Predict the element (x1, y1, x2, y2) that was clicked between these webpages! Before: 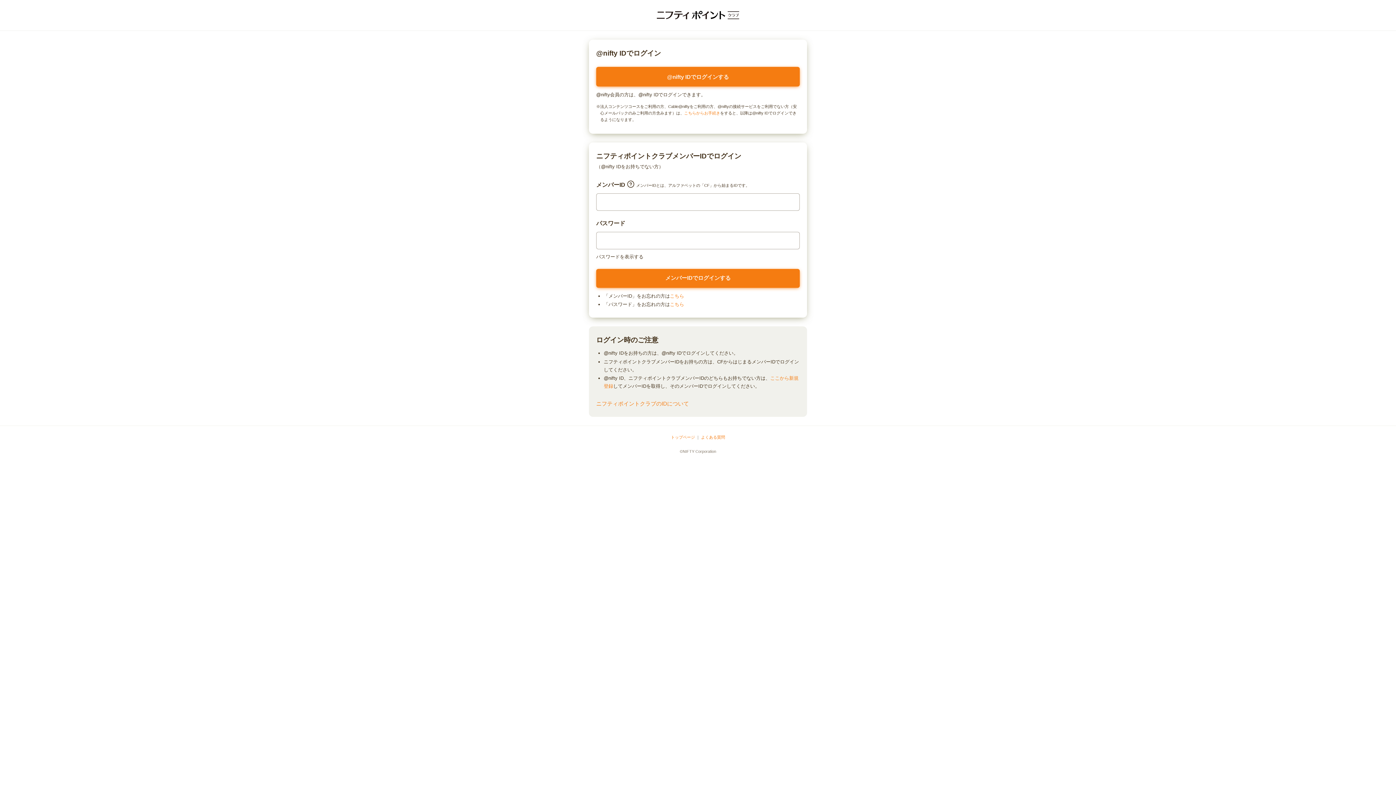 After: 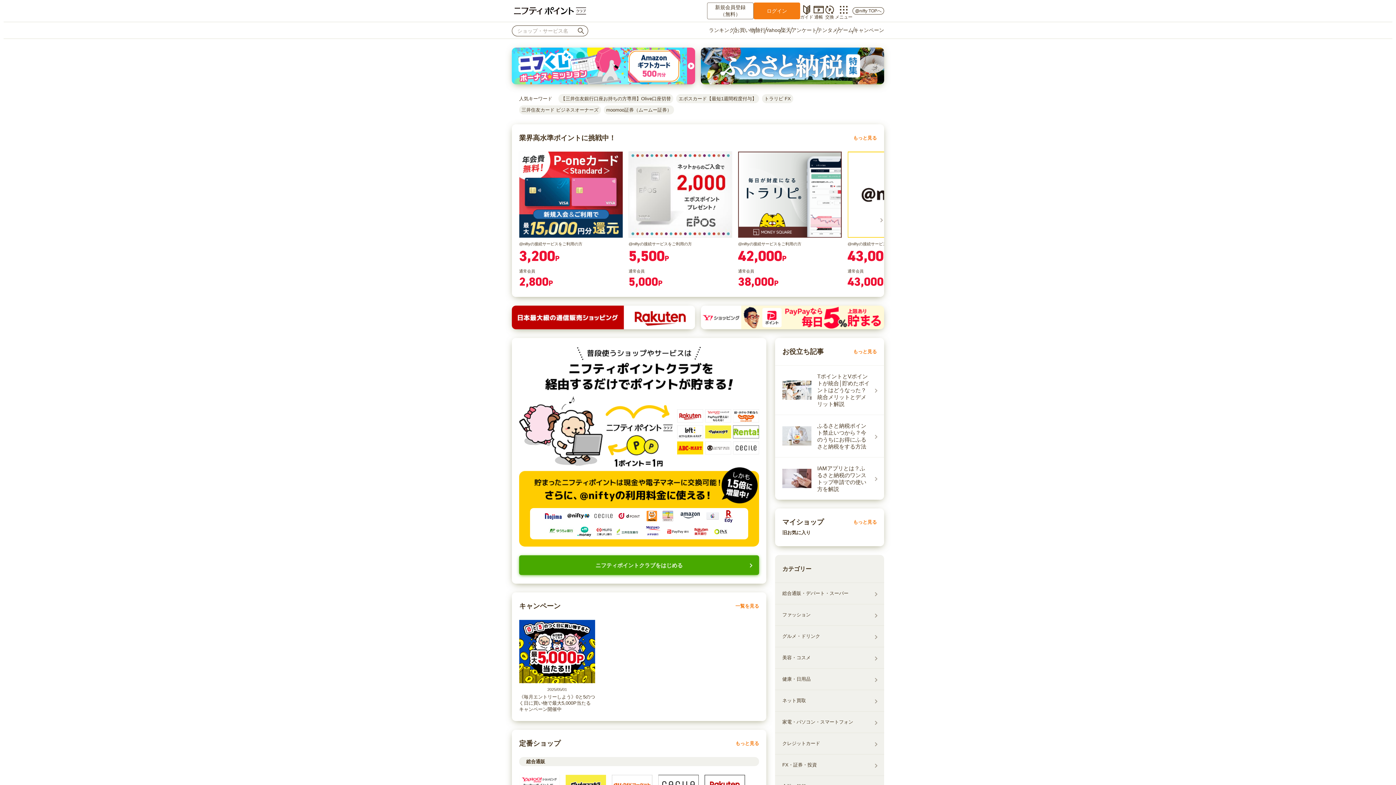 Action: bbox: (671, 435, 695, 439) label: トップページ